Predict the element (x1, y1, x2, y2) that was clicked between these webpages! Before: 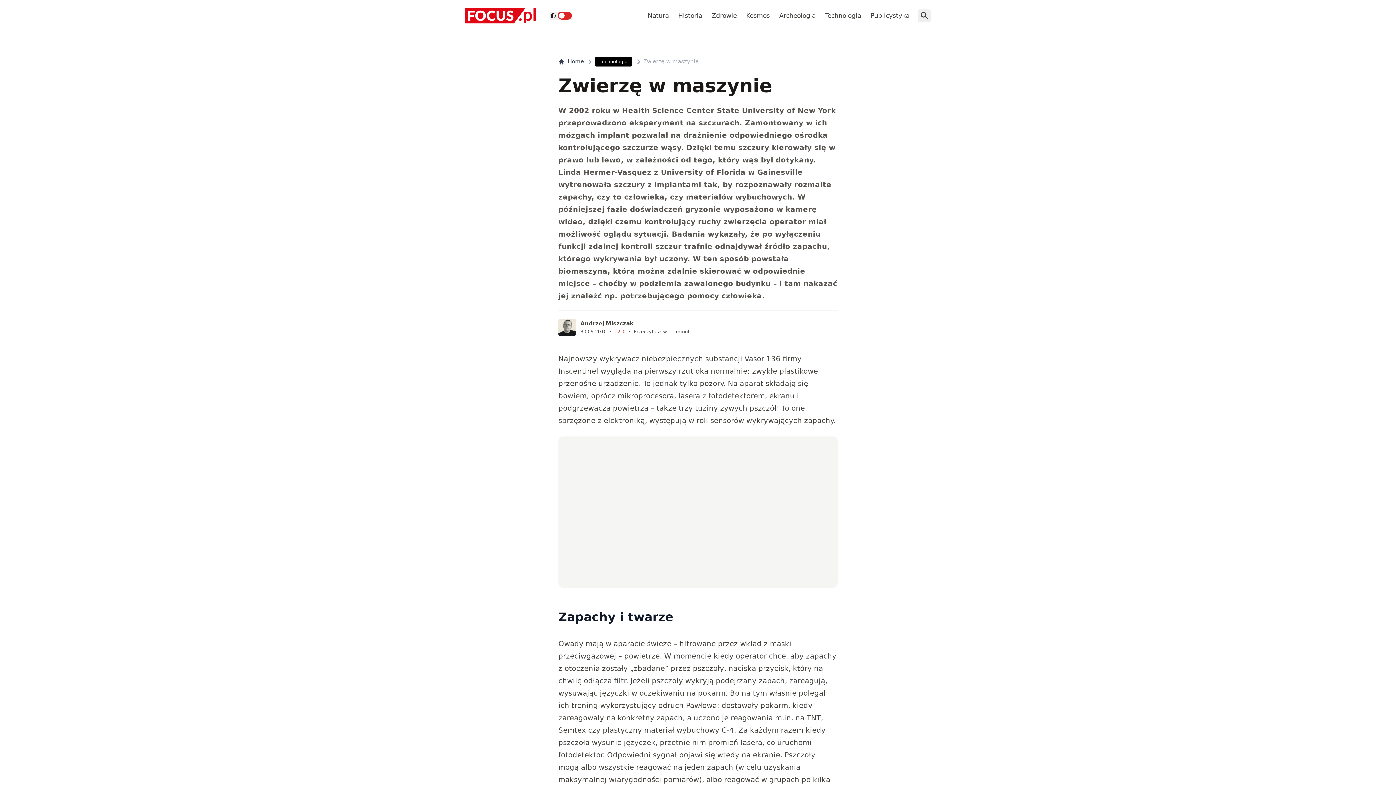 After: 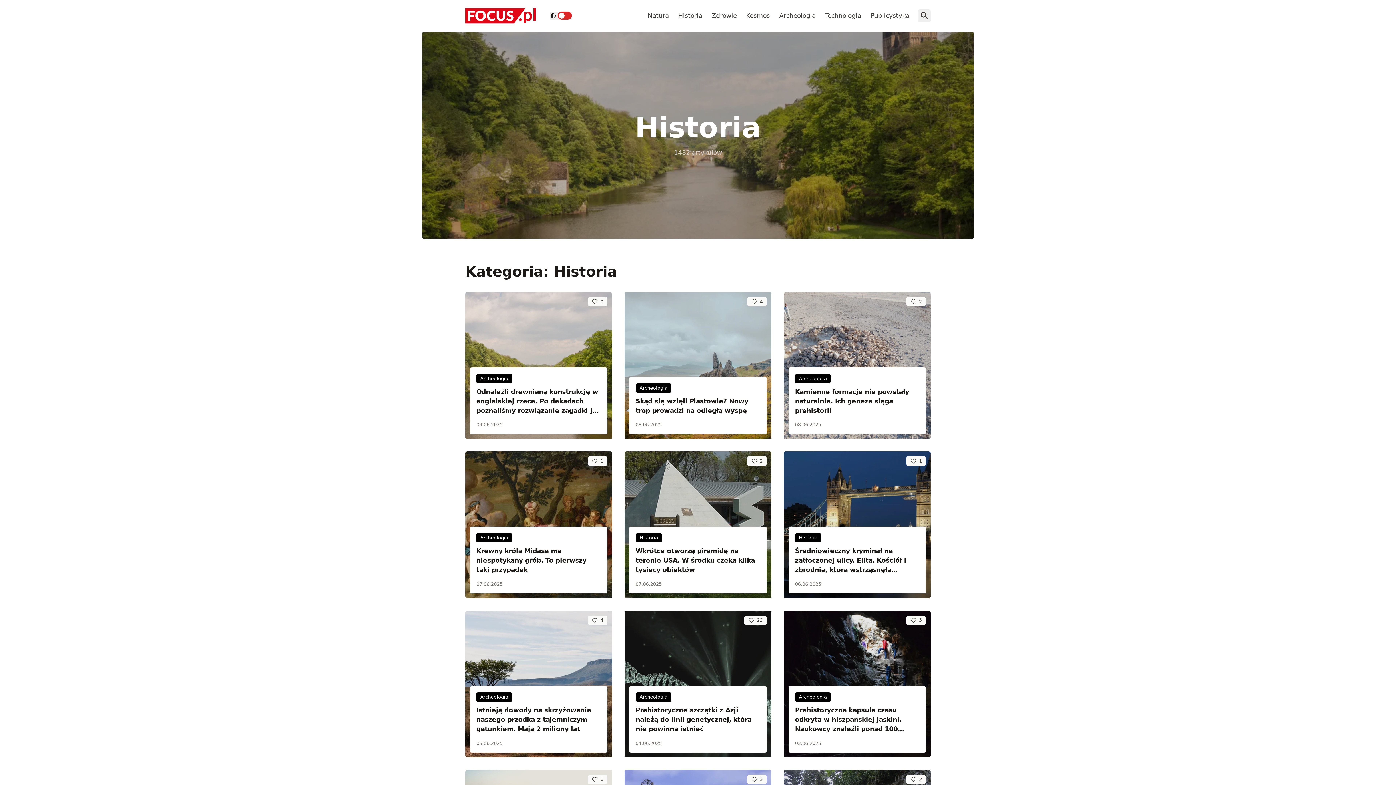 Action: label: Historia bbox: (674, 7, 706, 23)